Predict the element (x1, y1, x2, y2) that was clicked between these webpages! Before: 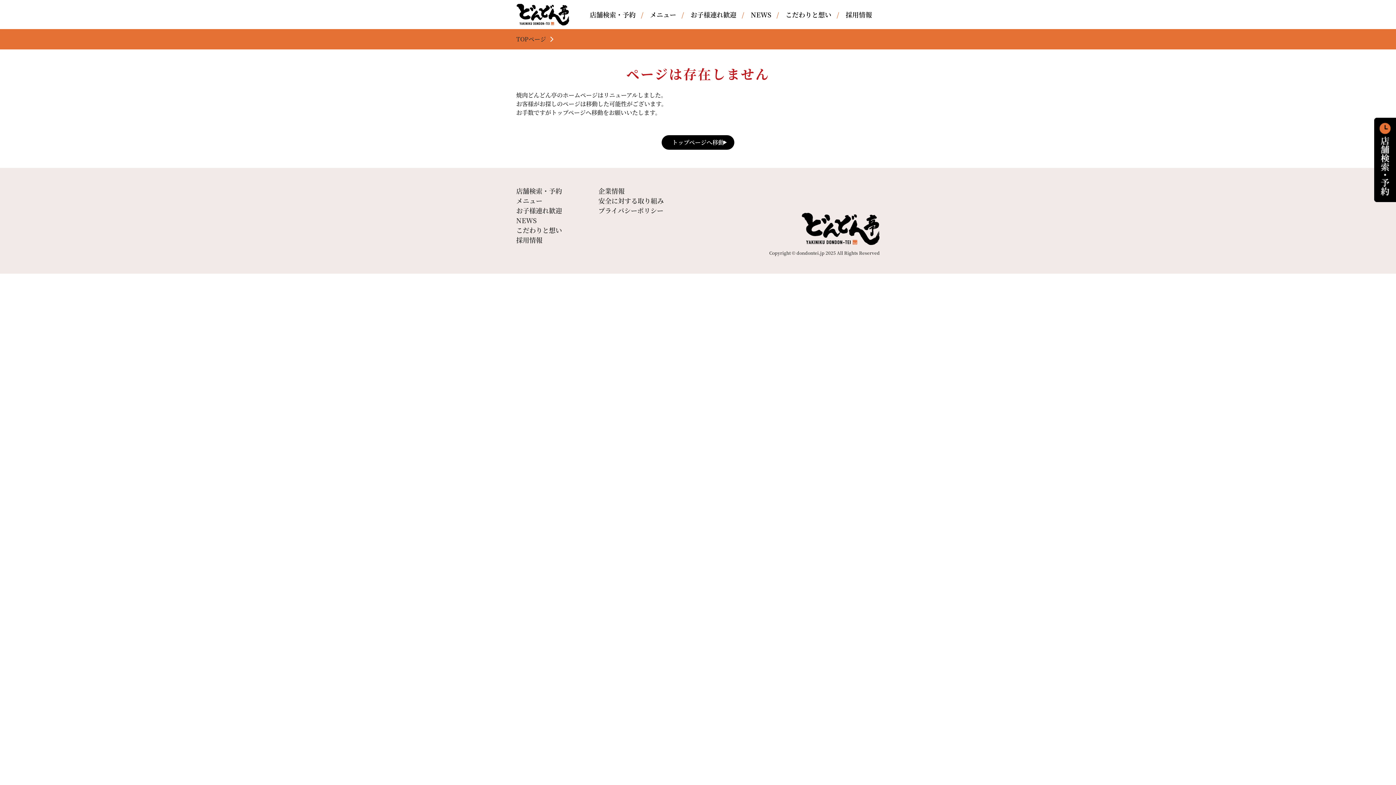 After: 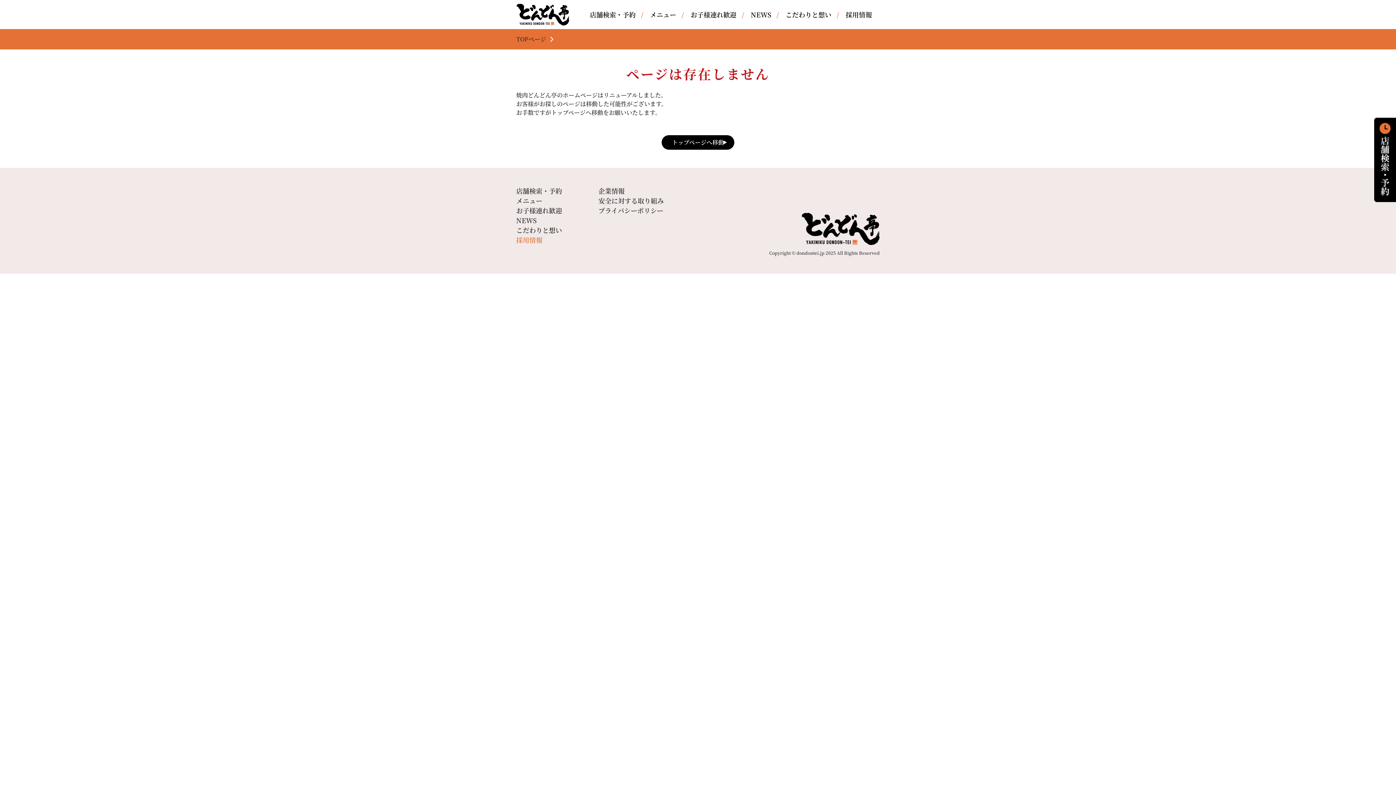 Action: label: 採用情報 bbox: (516, 235, 542, 244)